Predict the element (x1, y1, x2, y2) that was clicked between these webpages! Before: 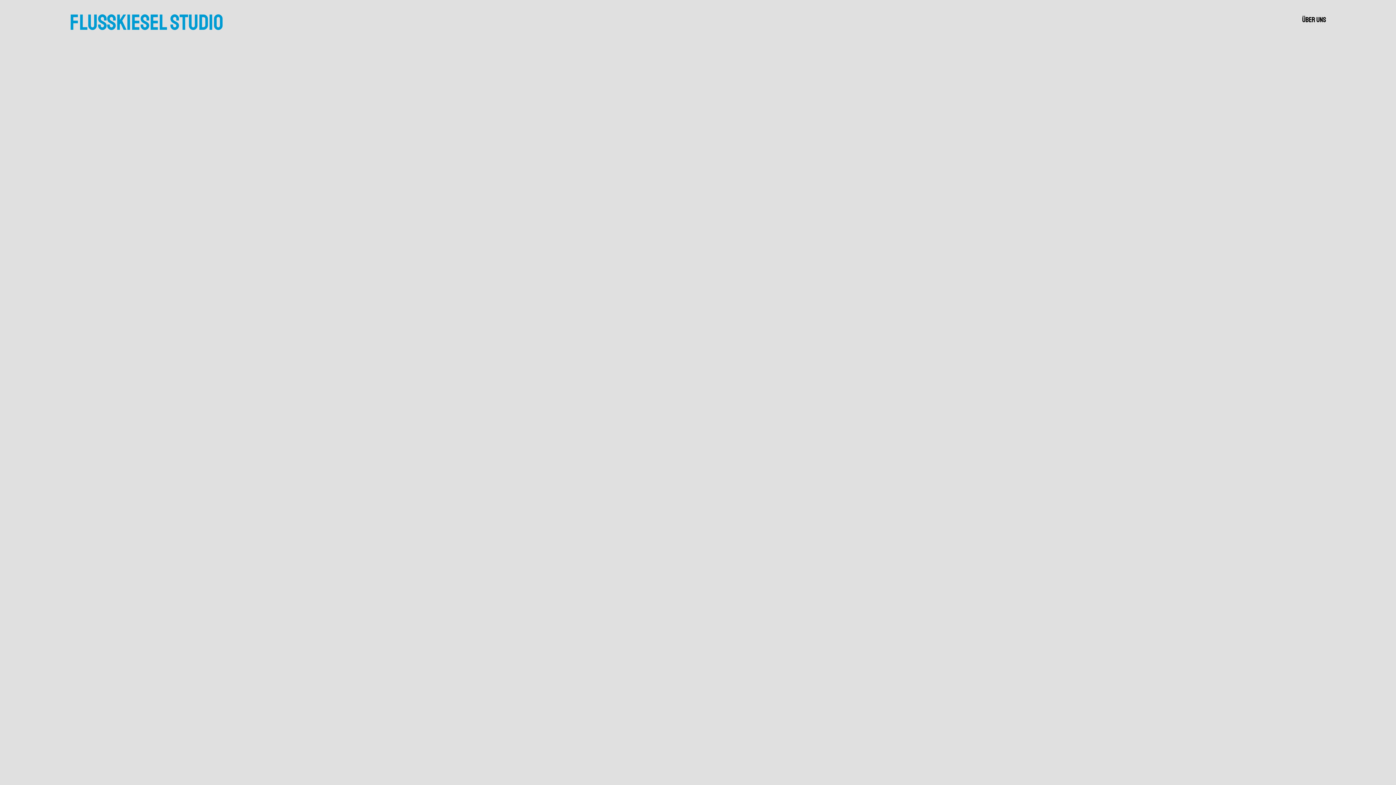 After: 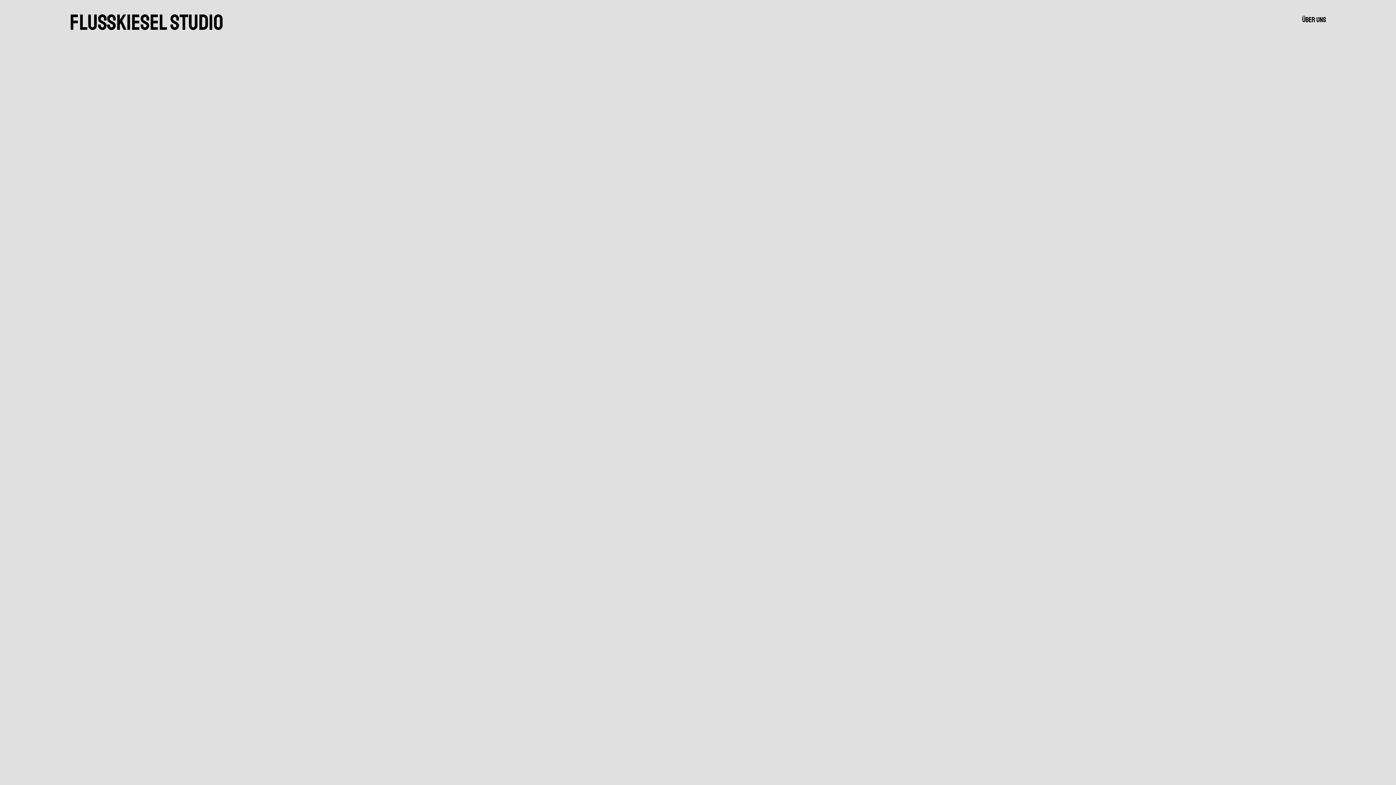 Action: label: Flusskiesel Studio bbox: (69, 12, 223, 33)